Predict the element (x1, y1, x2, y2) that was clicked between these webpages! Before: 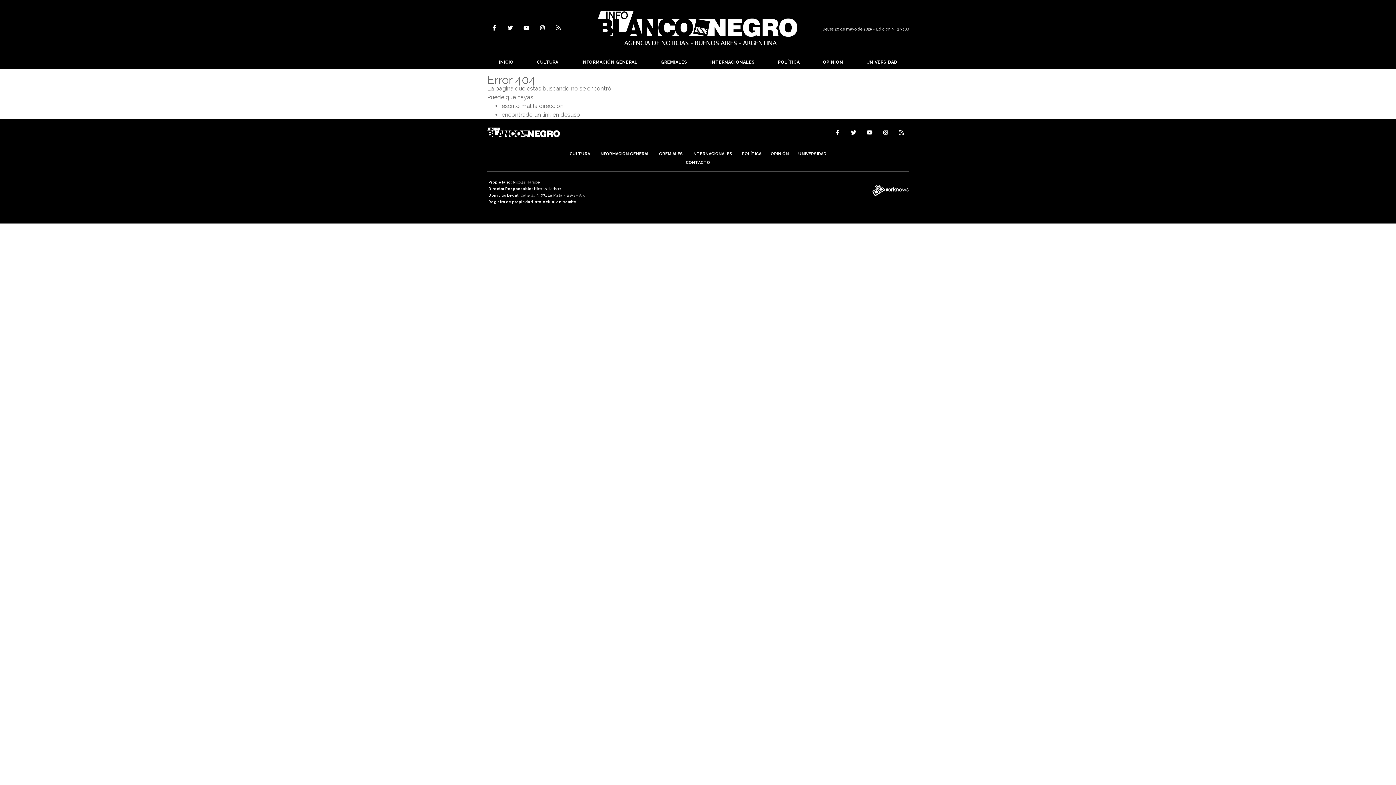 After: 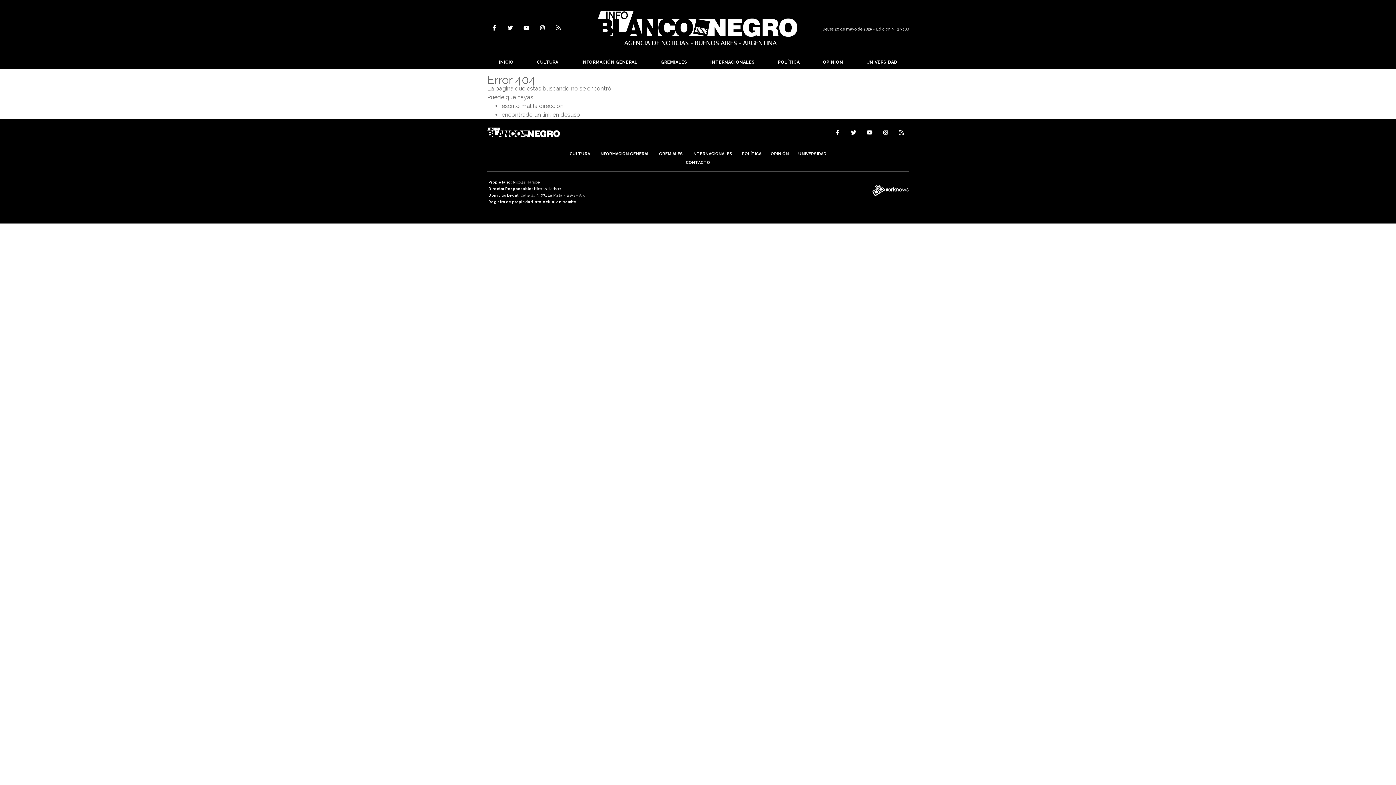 Action: bbox: (894, 126, 909, 138)